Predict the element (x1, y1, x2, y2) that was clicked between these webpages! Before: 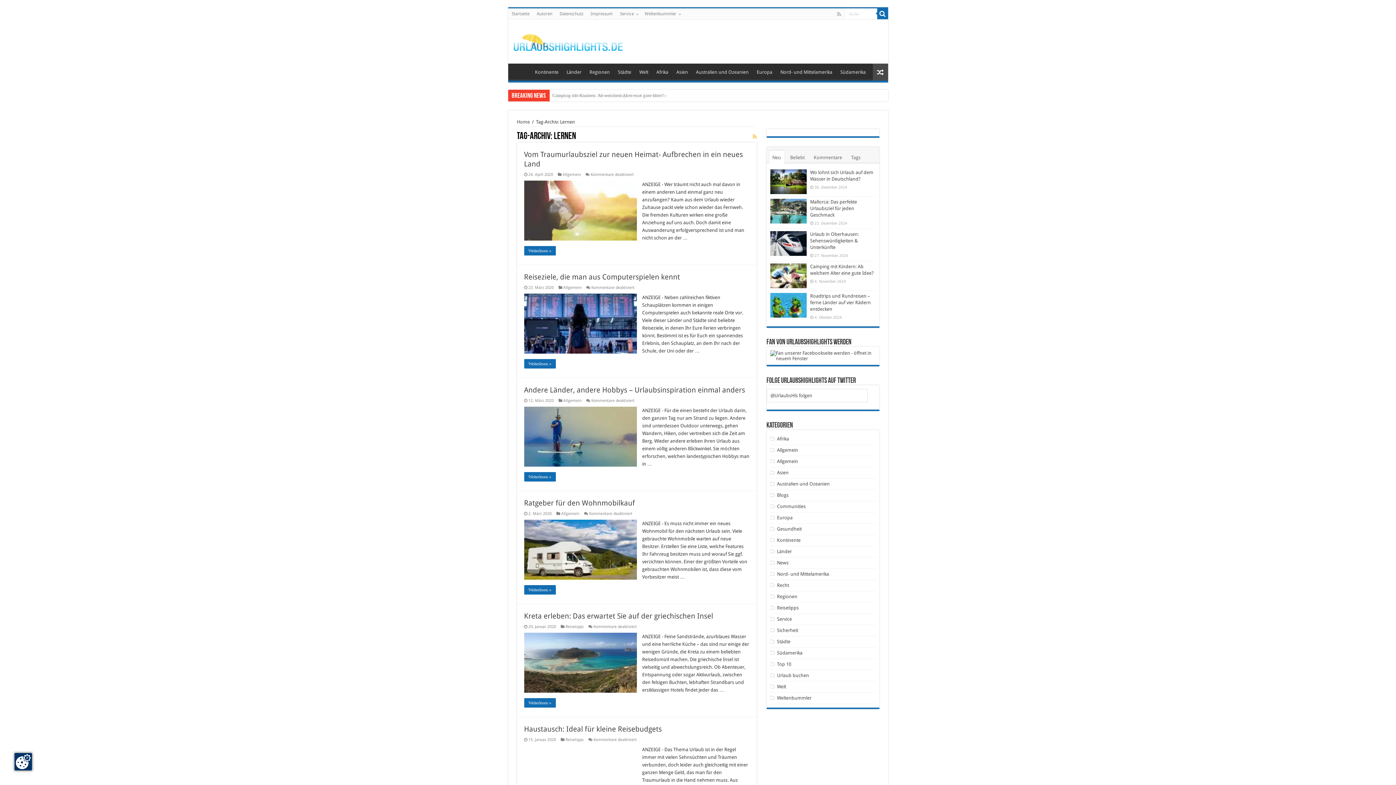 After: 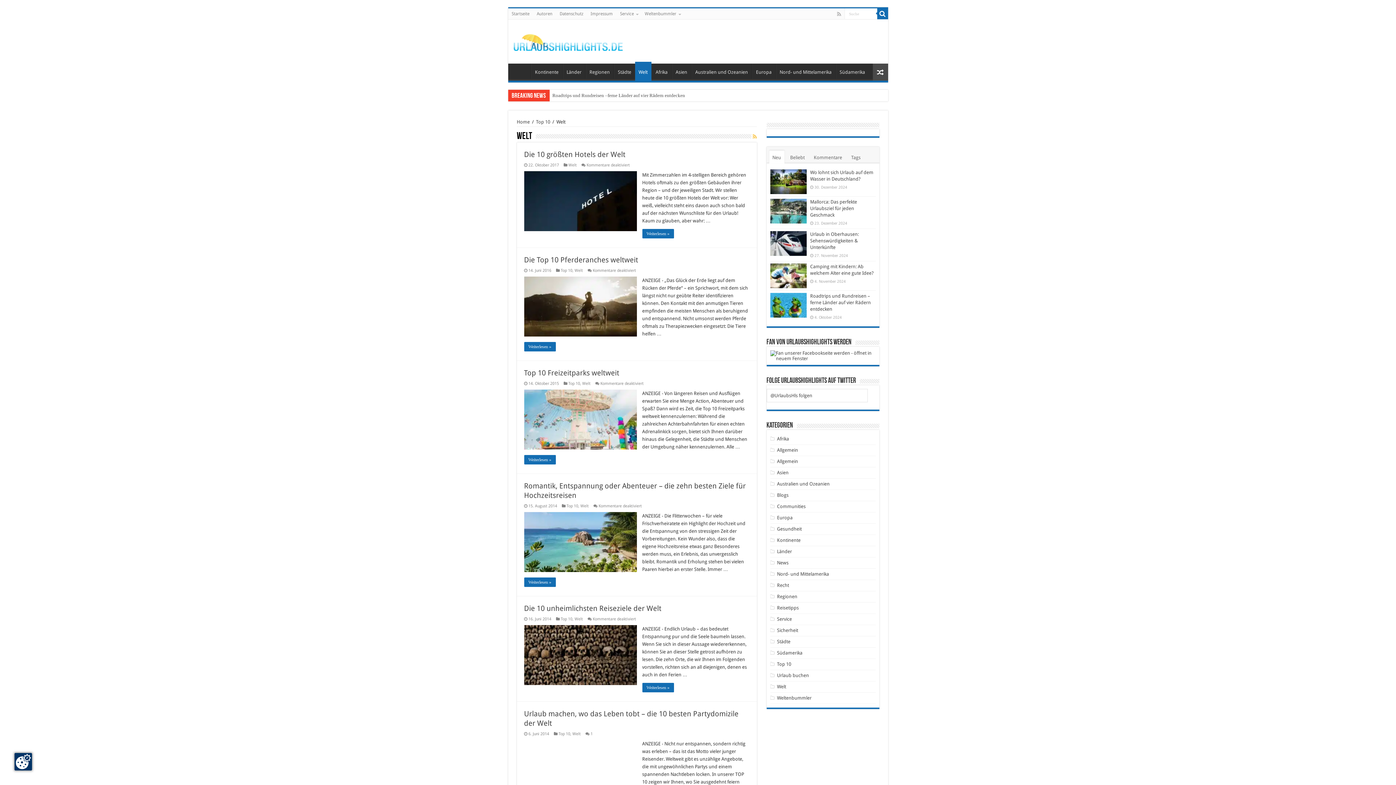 Action: bbox: (635, 63, 652, 78) label: Welt